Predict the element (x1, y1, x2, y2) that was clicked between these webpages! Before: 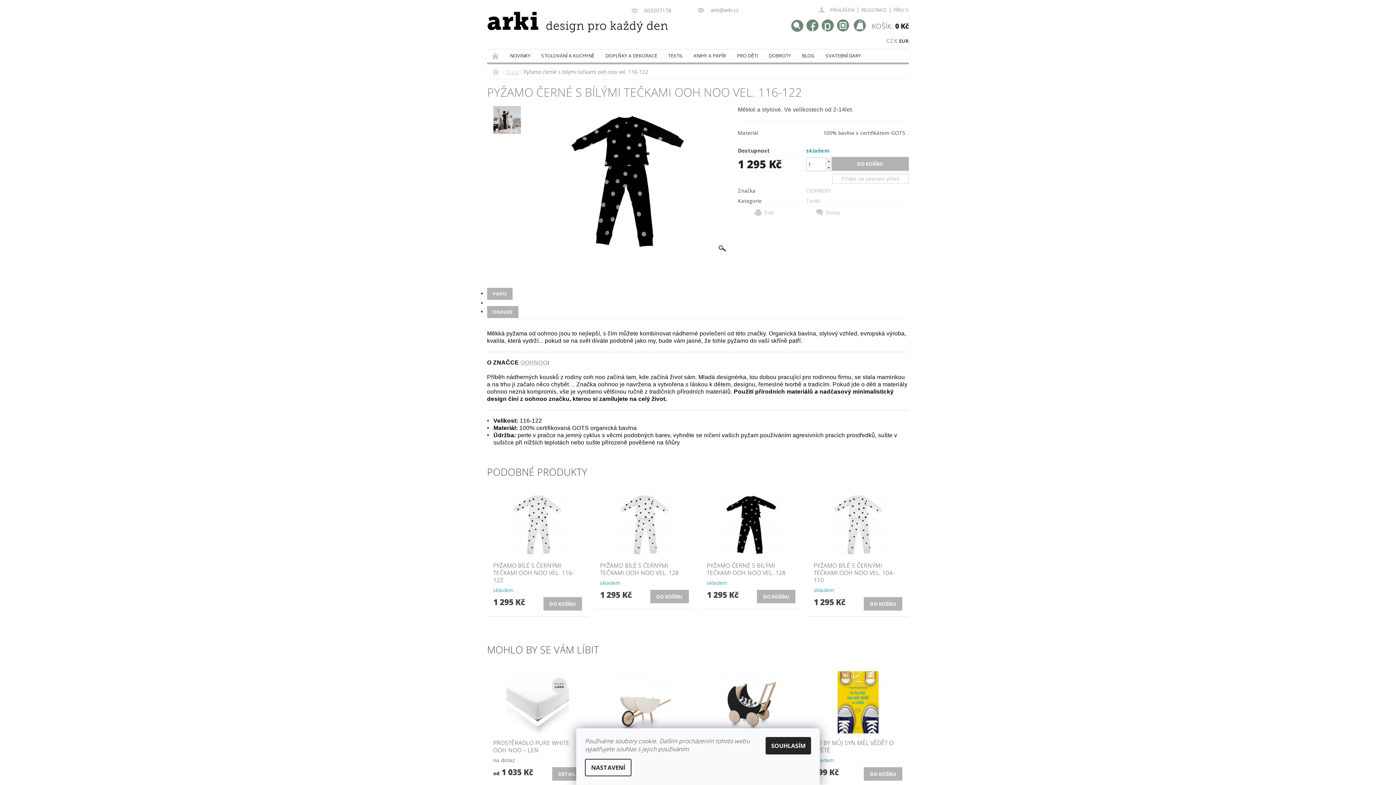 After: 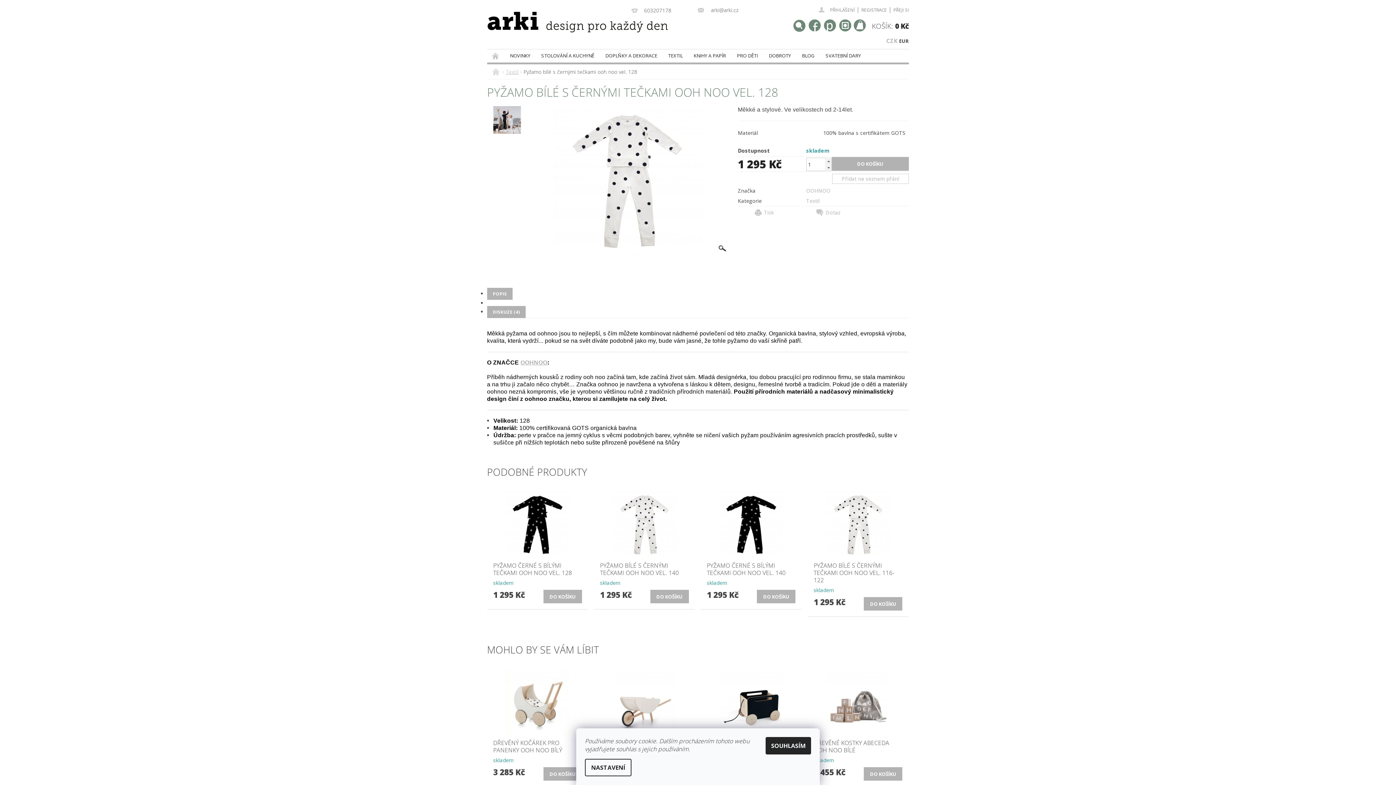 Action: bbox: (600, 562, 689, 576) label: PYŽAMO BÍLÉ S ČERNÝMI TEČKAMI OOH NOO VEL. 128